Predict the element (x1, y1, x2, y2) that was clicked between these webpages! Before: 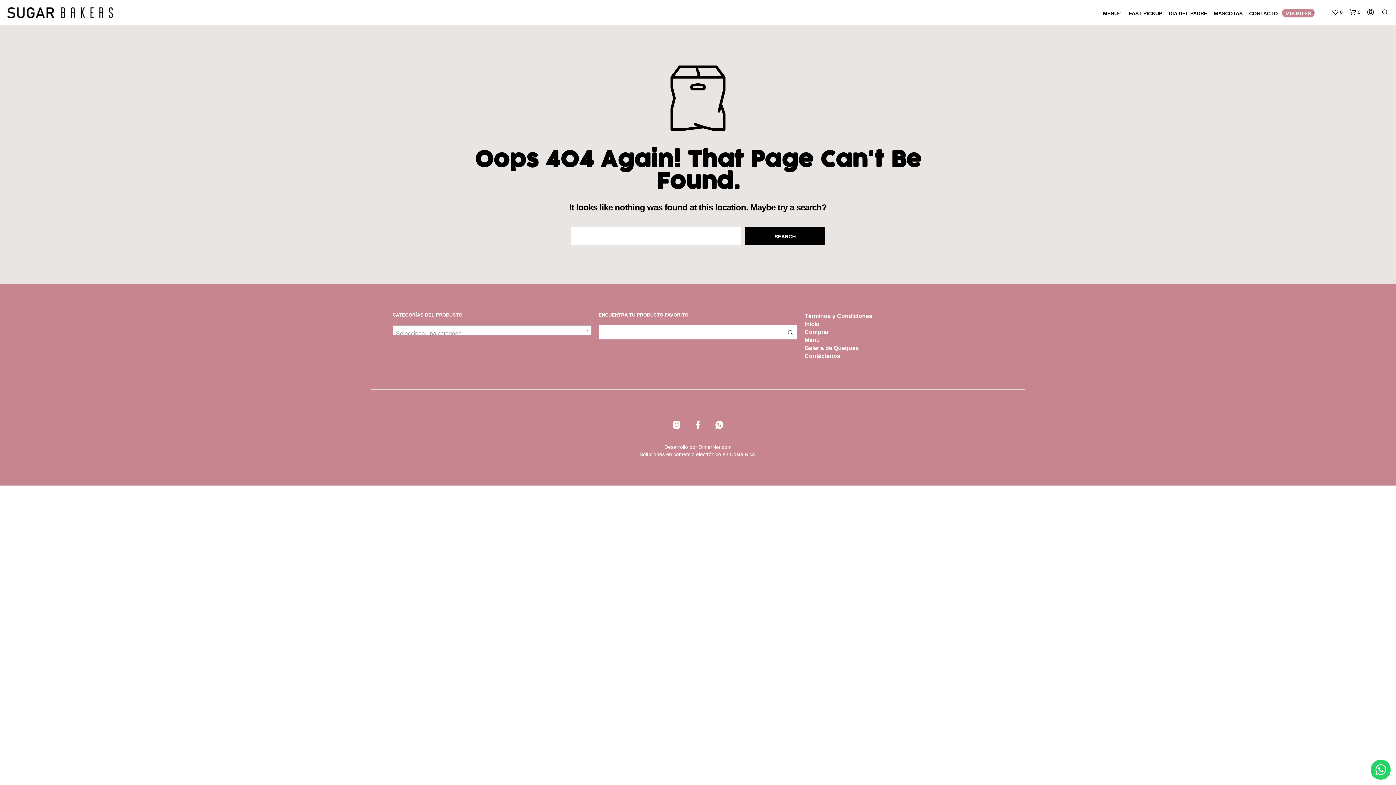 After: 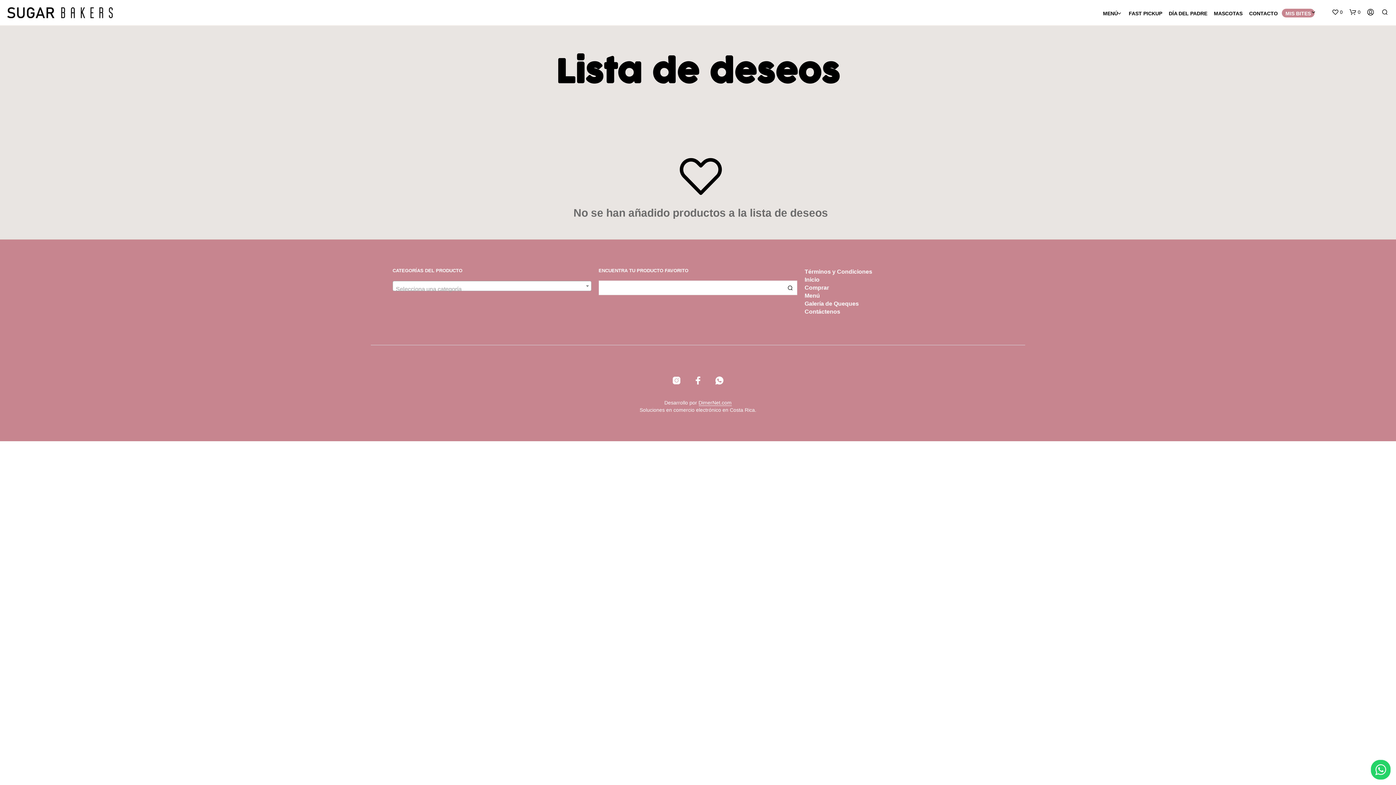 Action: bbox: (1332, 8, 1342, 15) label: wishlist